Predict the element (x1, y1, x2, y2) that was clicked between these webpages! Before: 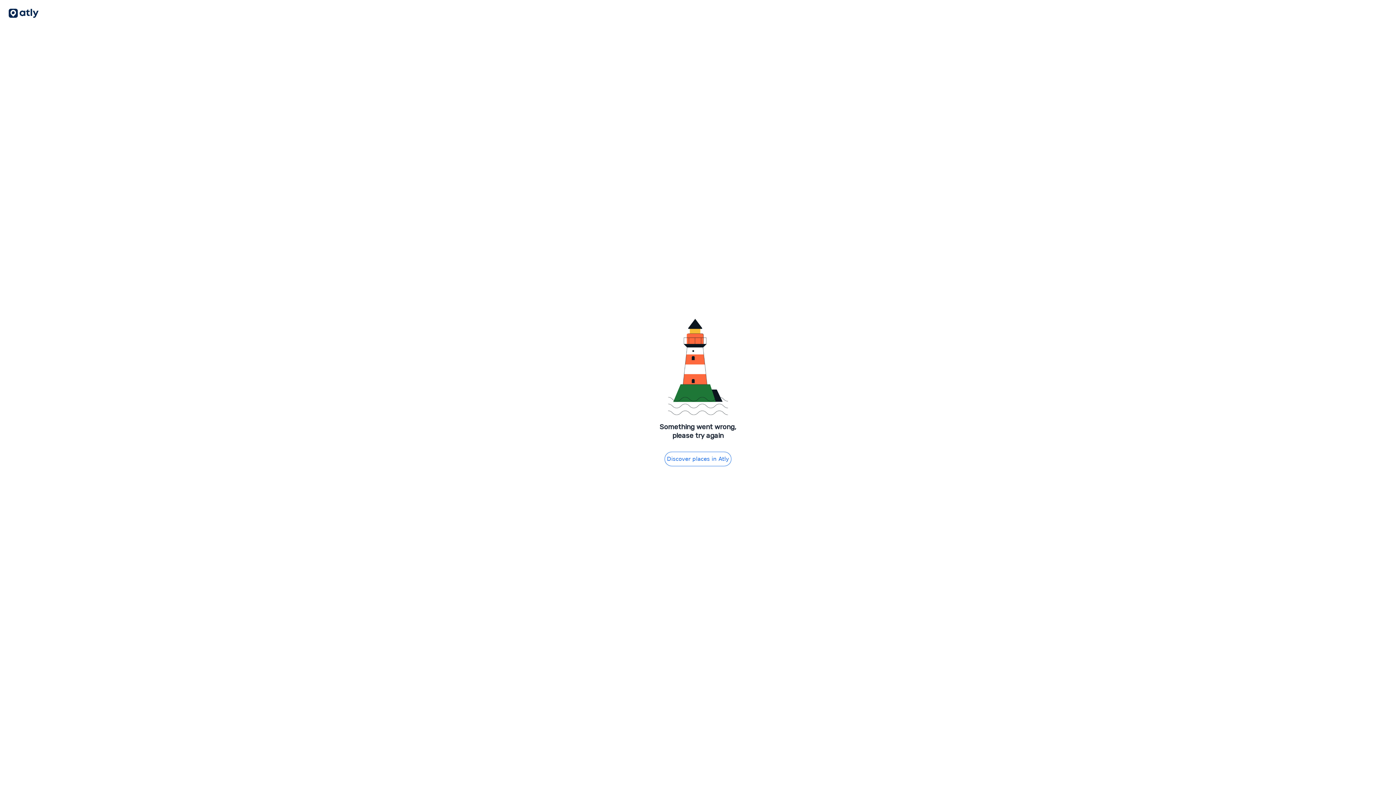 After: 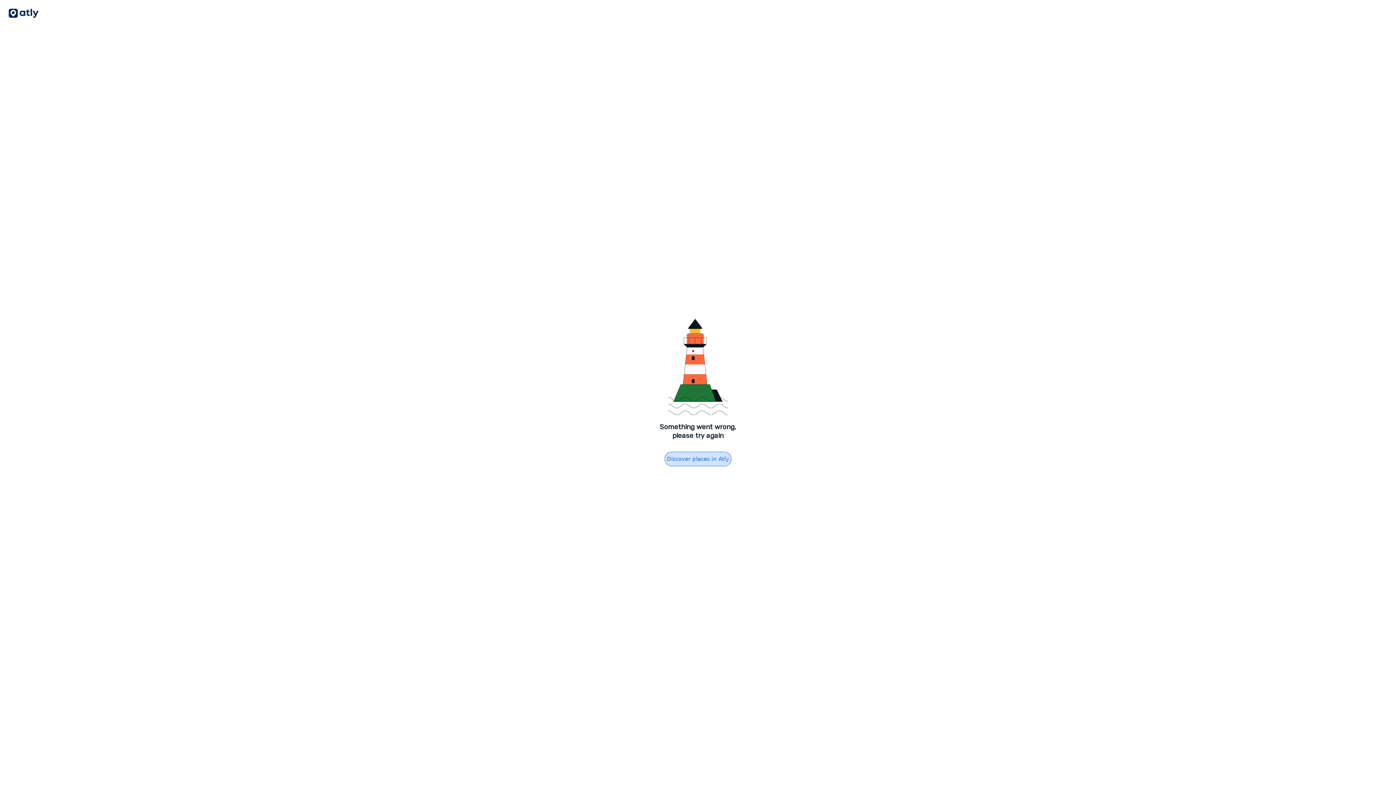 Action: bbox: (664, 451, 731, 466) label: Discover places in Atly